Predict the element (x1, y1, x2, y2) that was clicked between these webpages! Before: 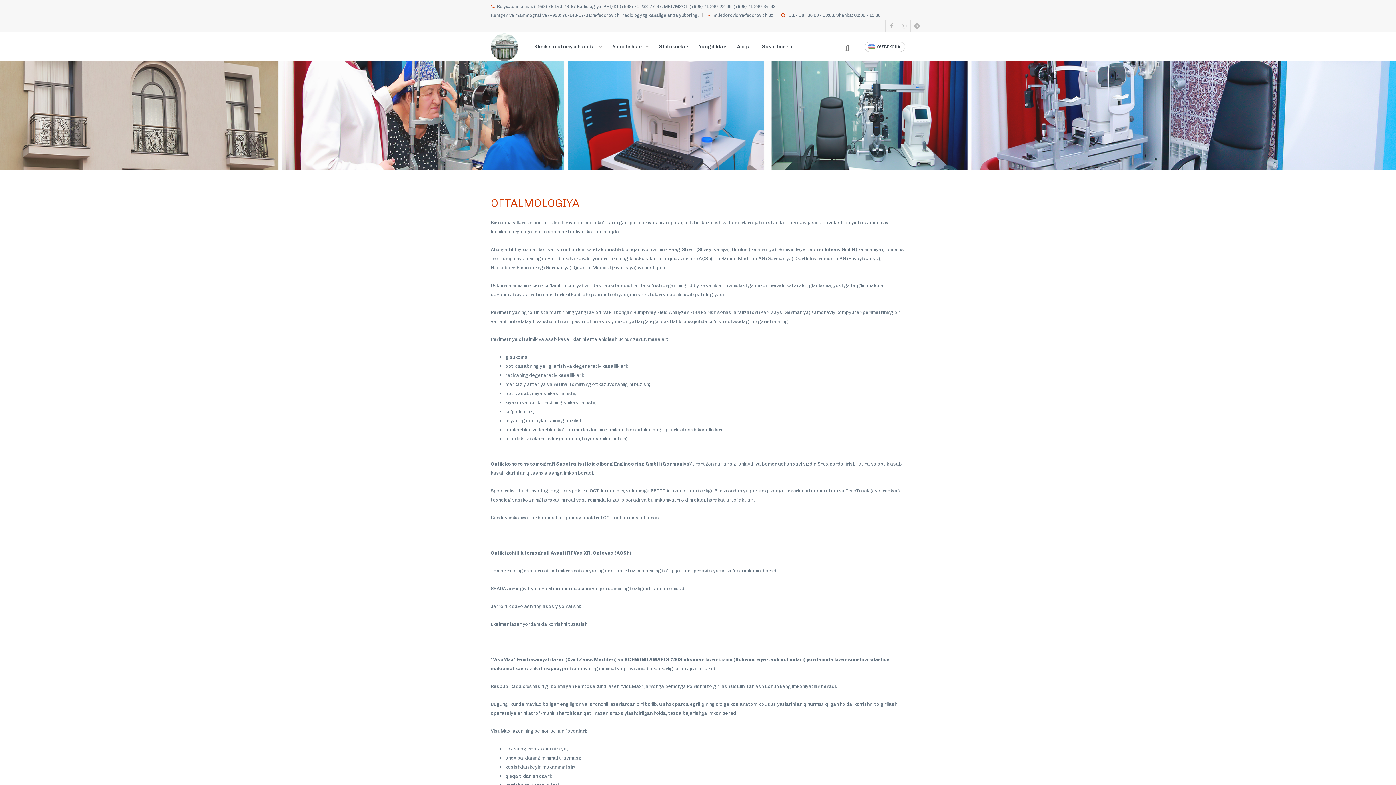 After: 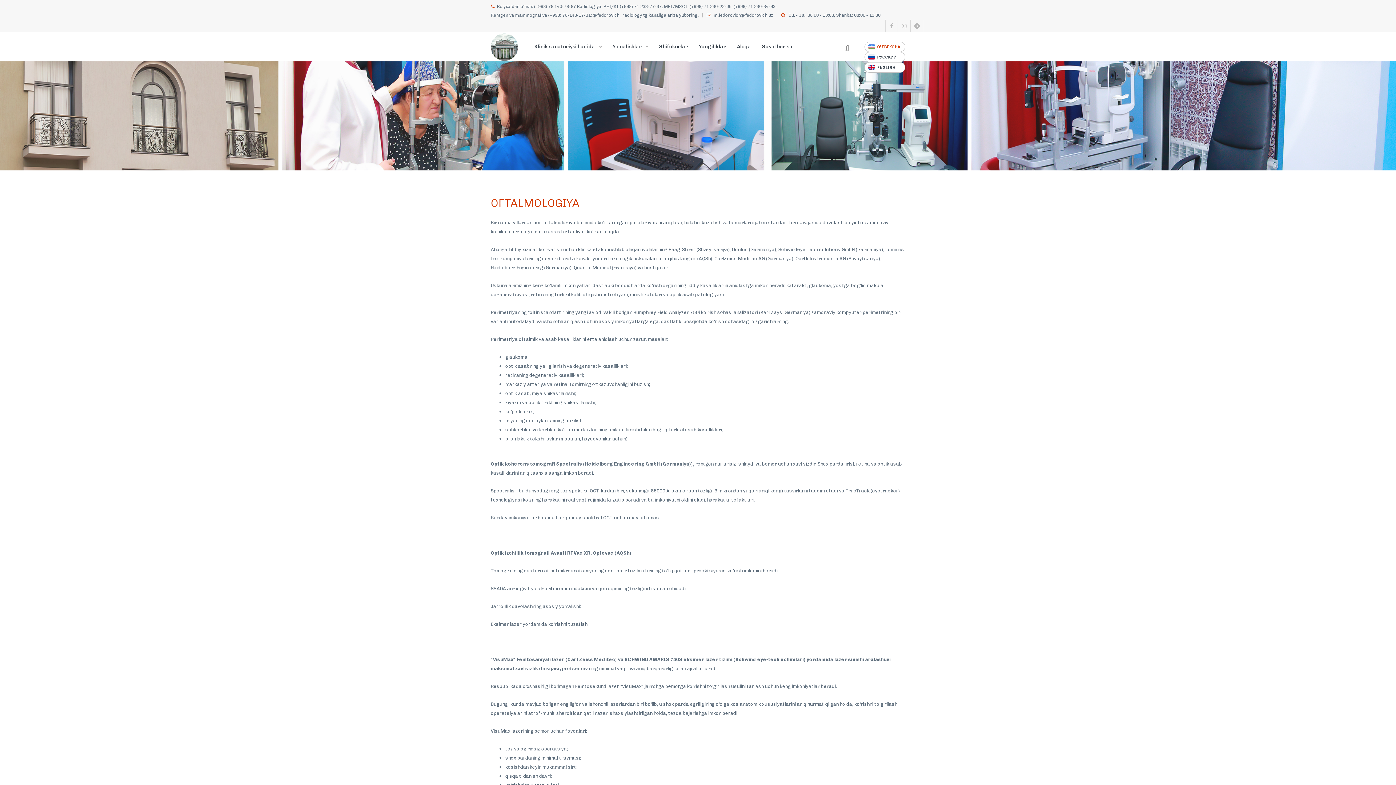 Action: label: O'ZBEKCHA bbox: (864, 41, 905, 52)